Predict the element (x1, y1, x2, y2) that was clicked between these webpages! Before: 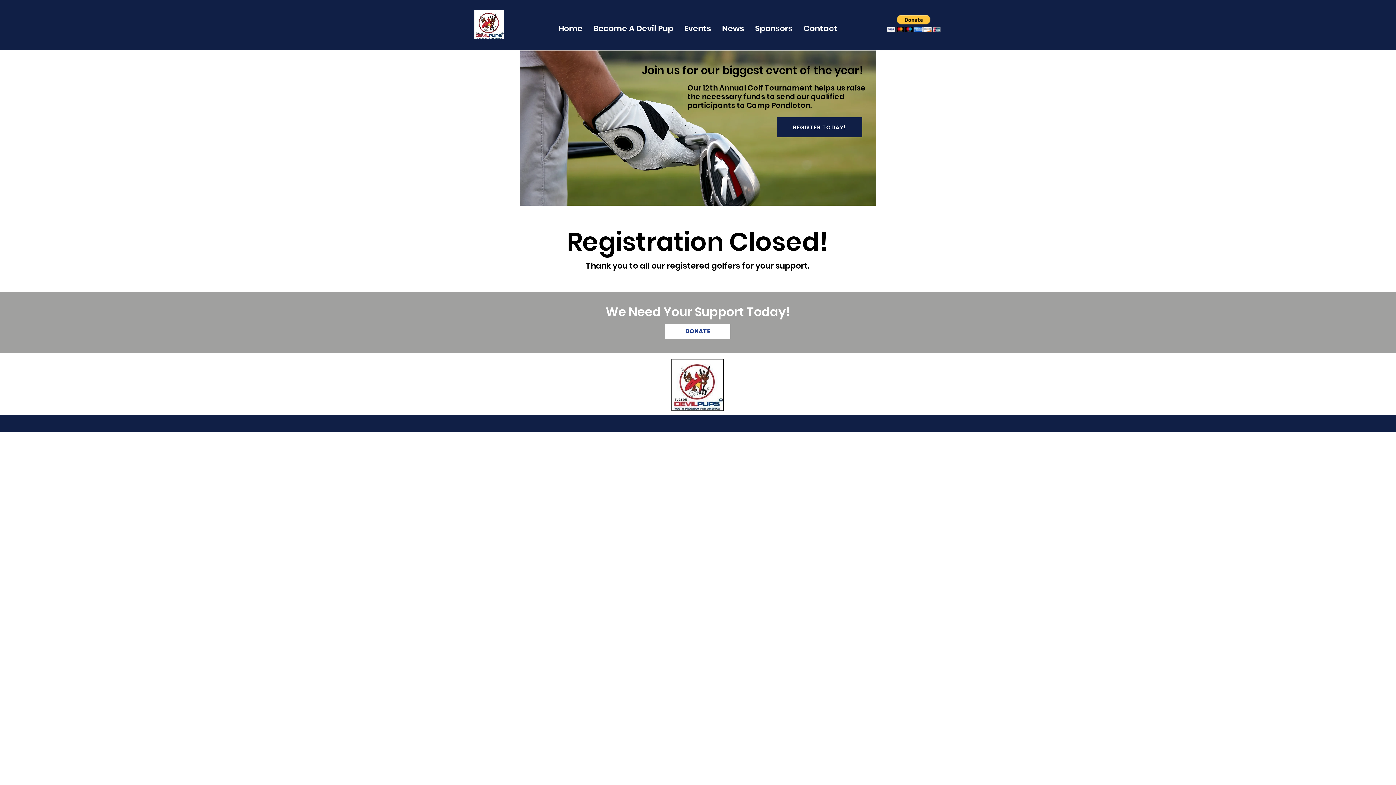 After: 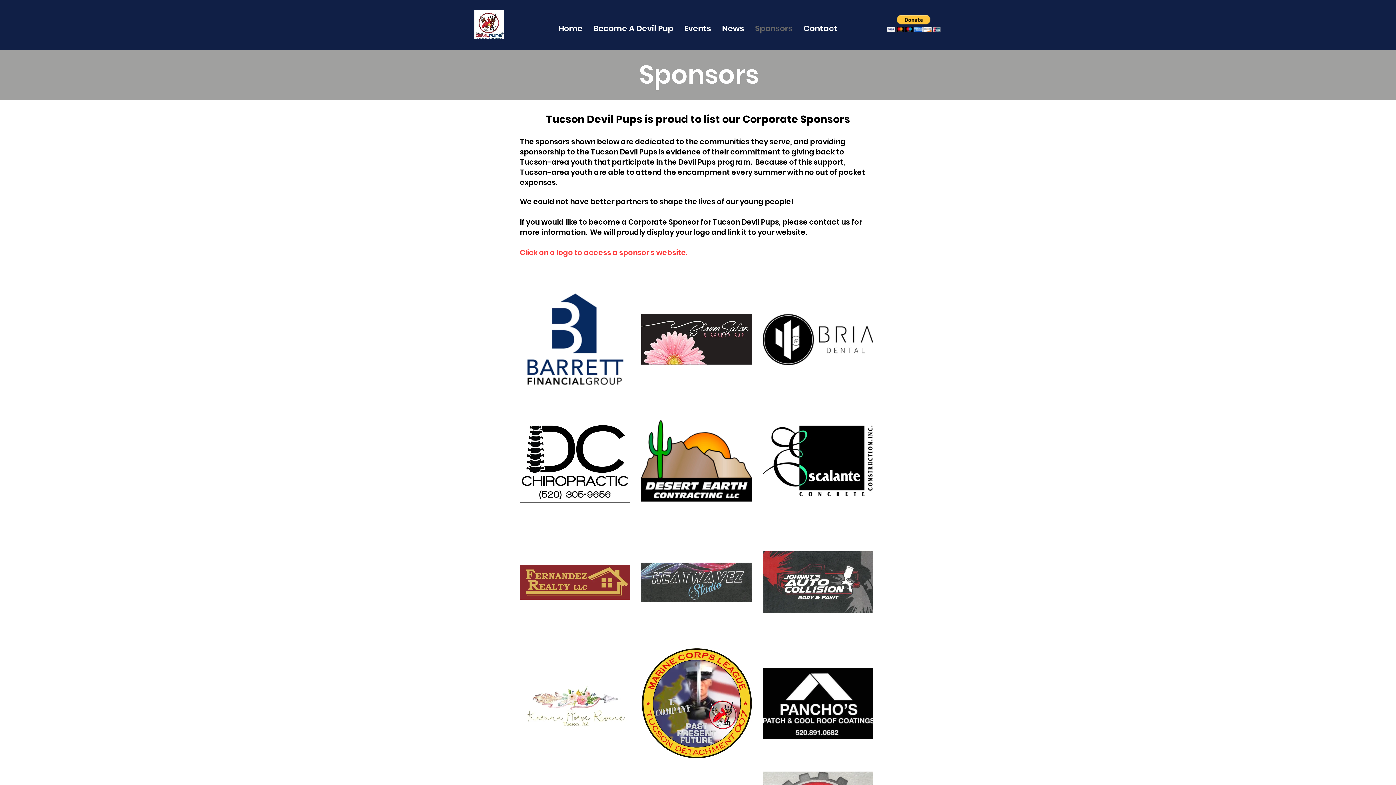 Action: bbox: (749, 14, 798, 42) label: Sponsors